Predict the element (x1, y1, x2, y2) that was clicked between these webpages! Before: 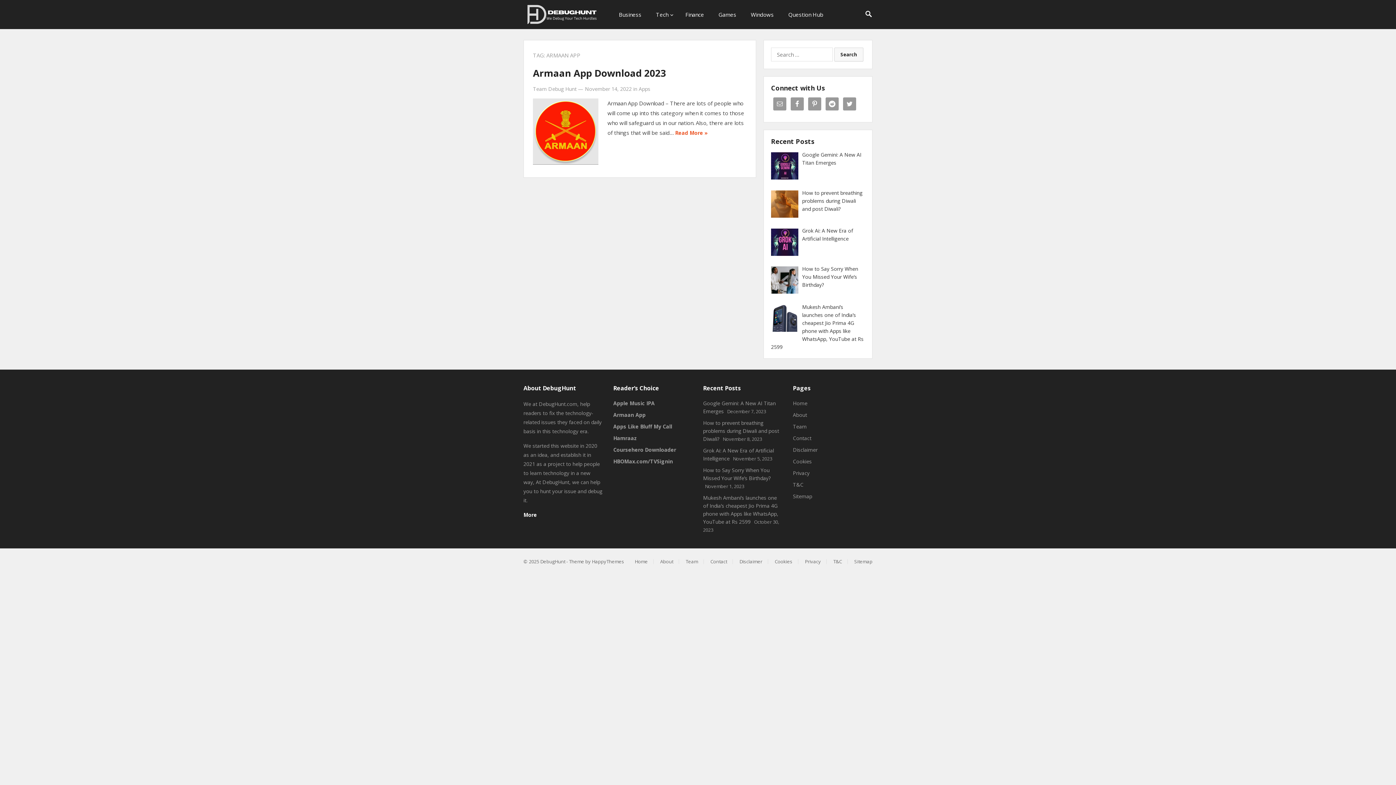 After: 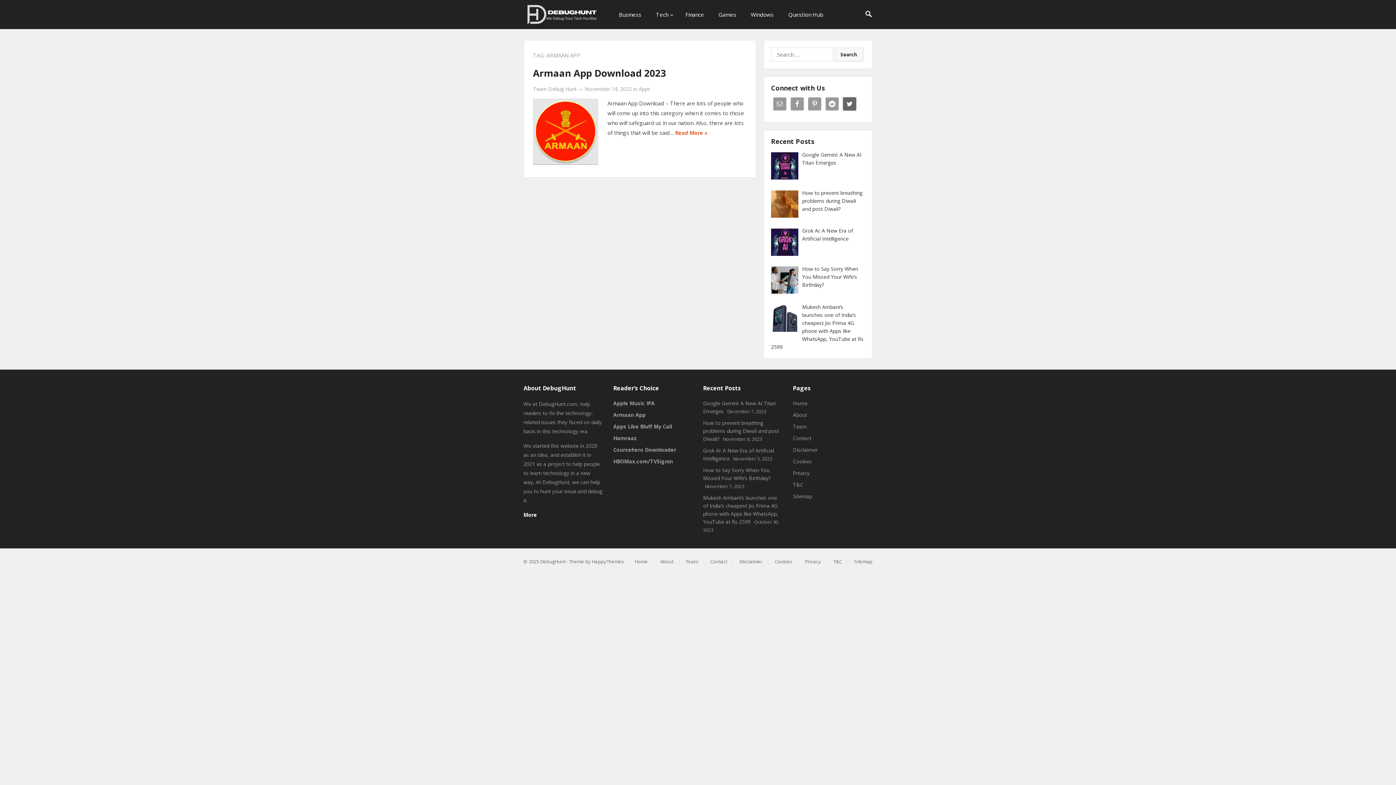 Action: bbox: (843, 97, 856, 110)